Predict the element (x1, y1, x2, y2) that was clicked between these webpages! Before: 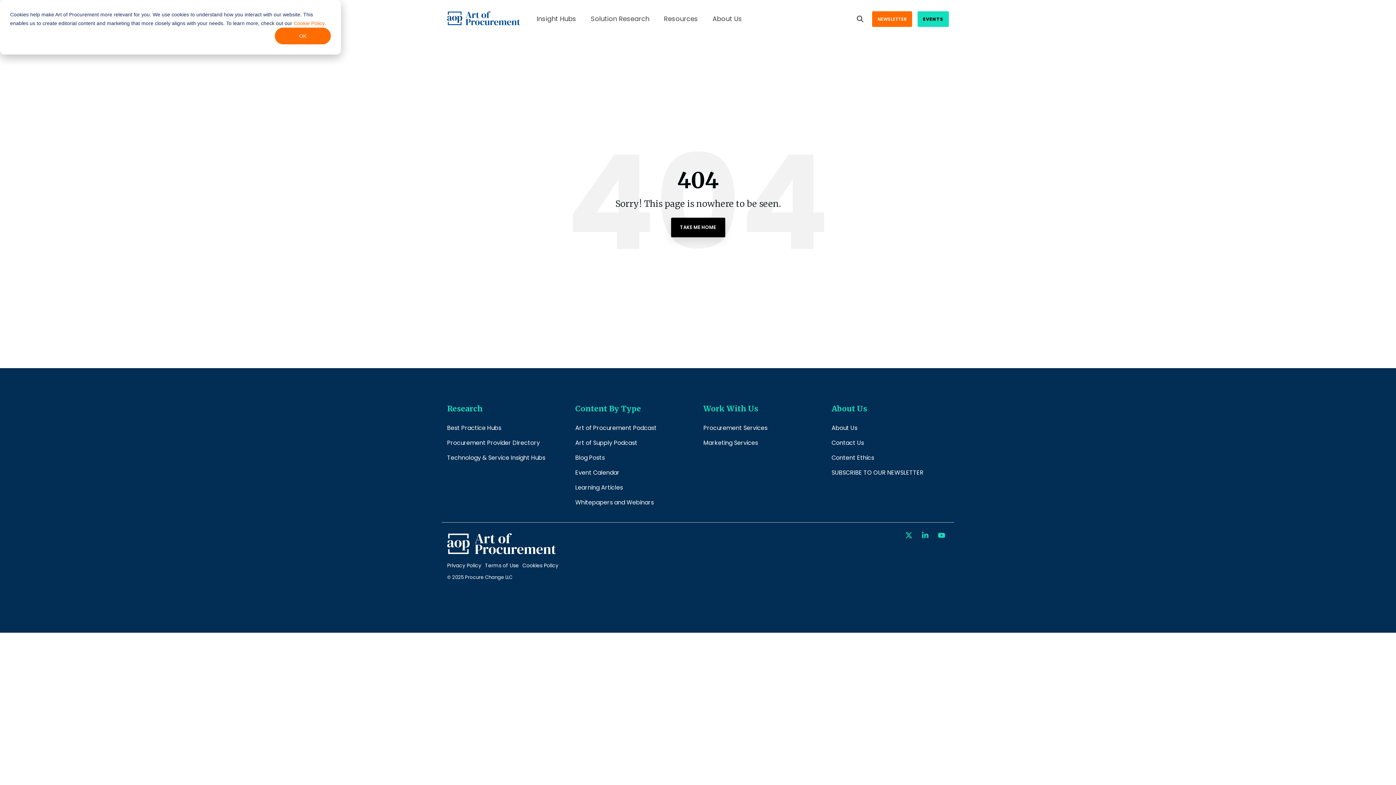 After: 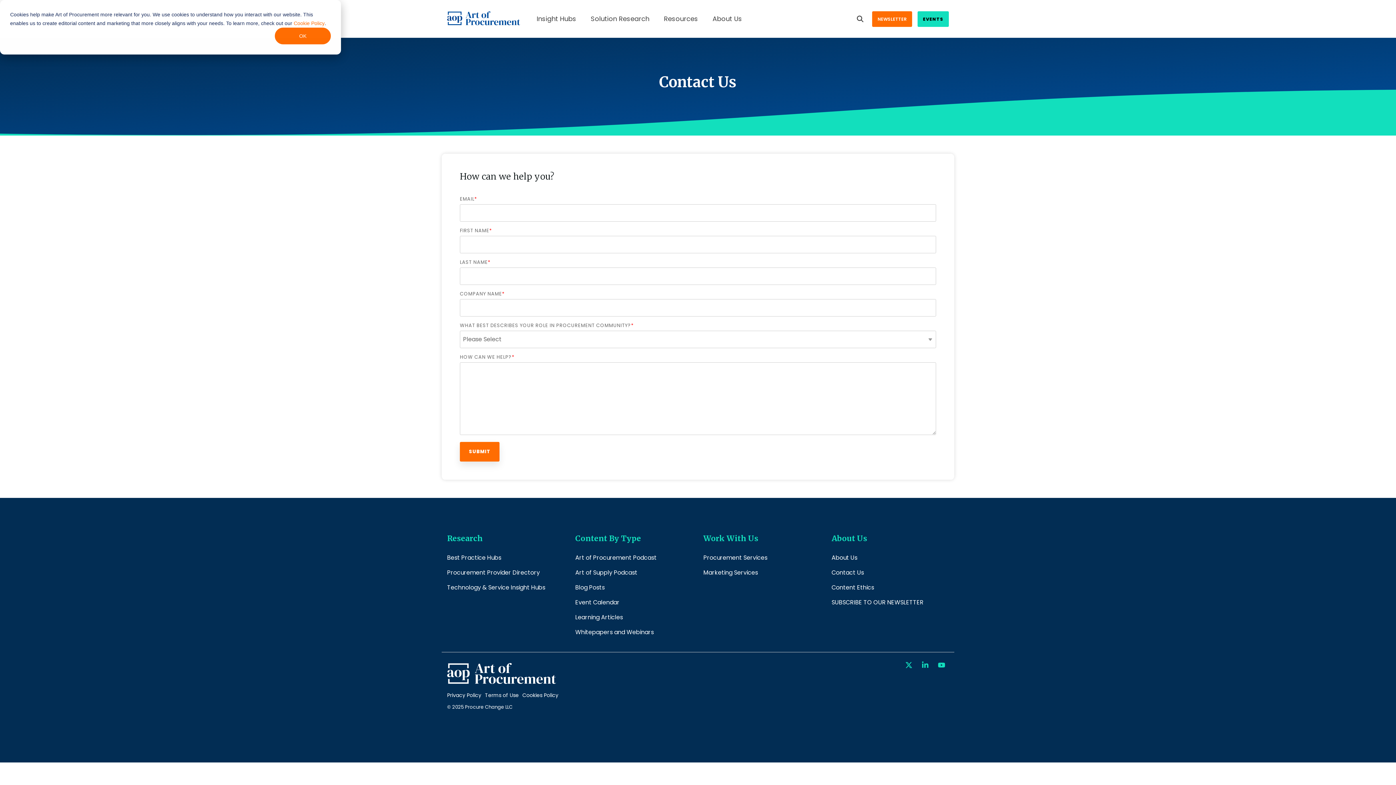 Action: bbox: (831, 438, 864, 447) label: Contact Us